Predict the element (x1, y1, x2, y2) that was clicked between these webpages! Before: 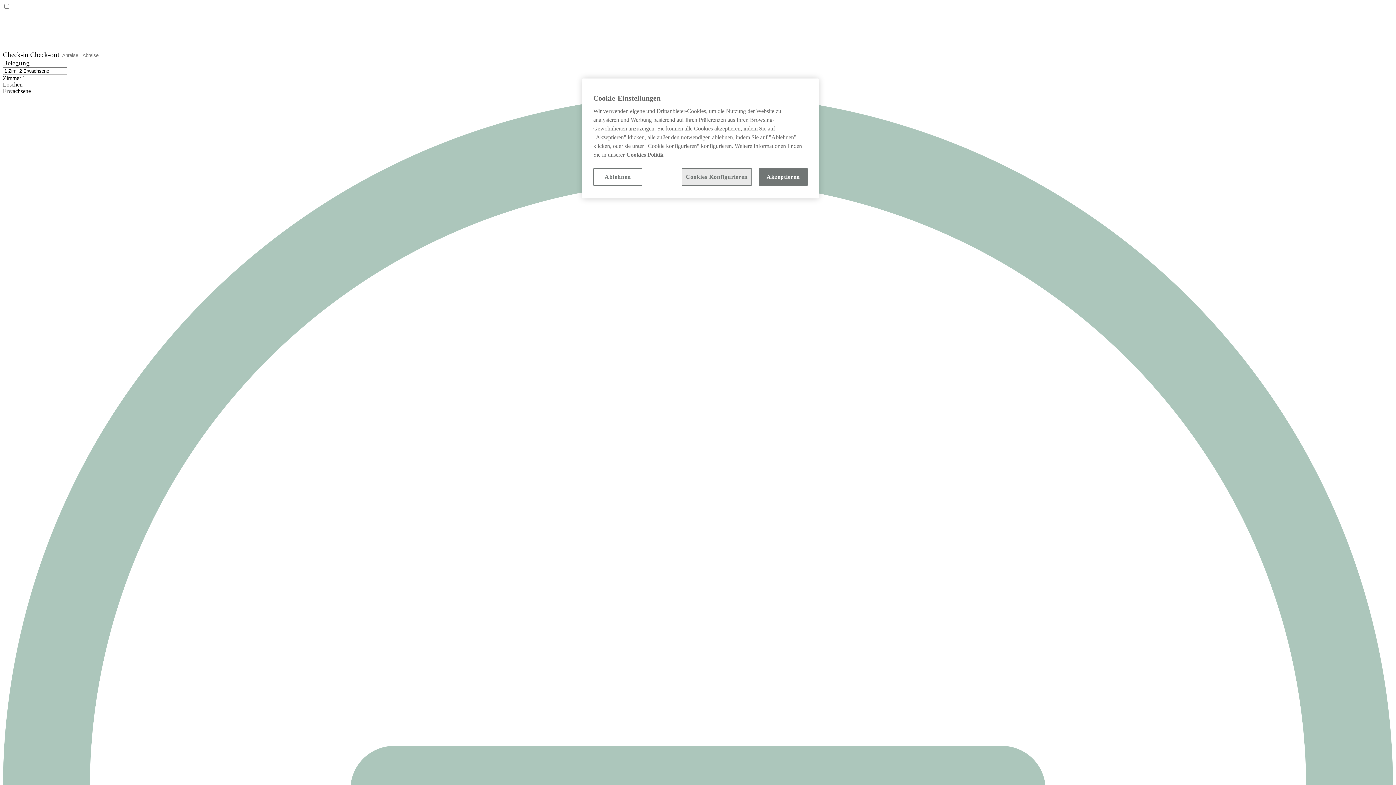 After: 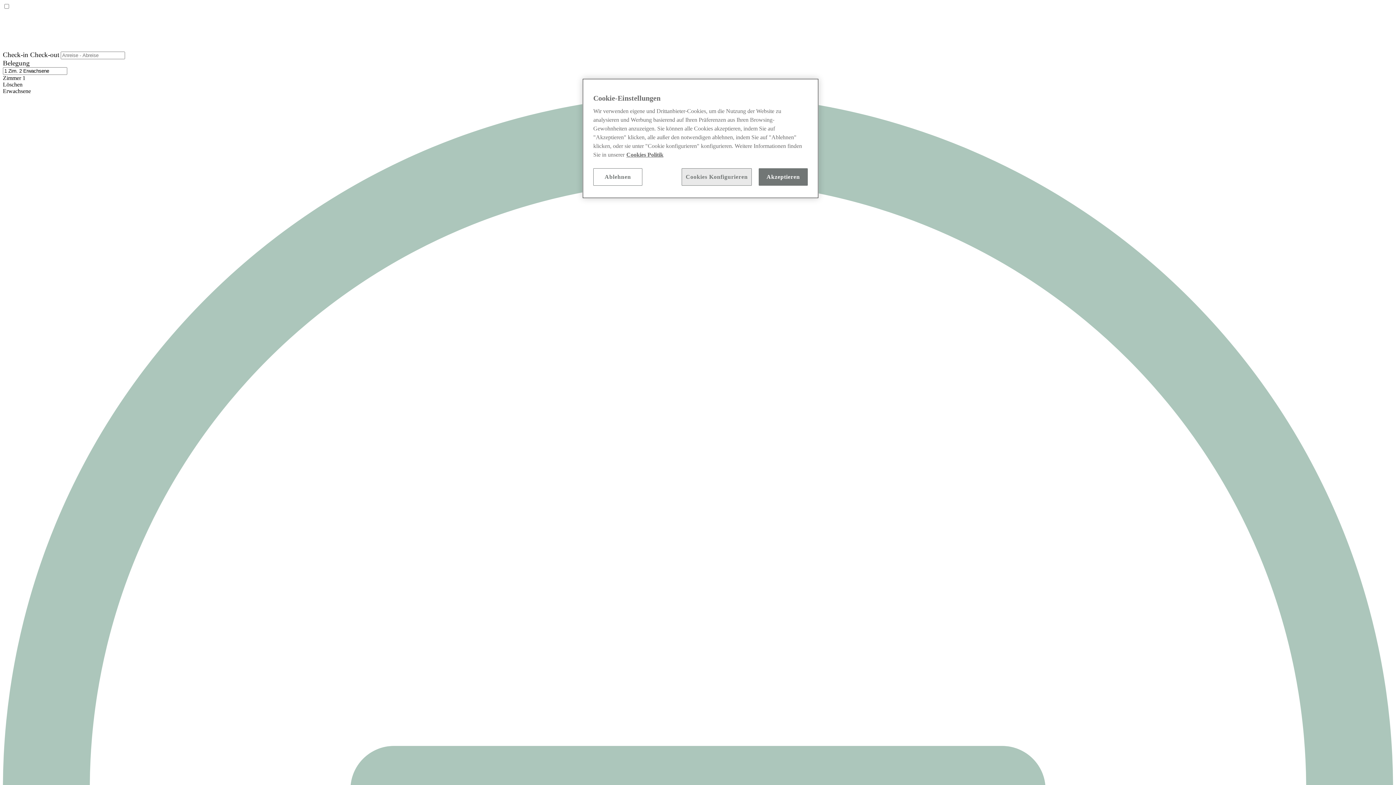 Action: bbox: (2, 24, 75, 30)